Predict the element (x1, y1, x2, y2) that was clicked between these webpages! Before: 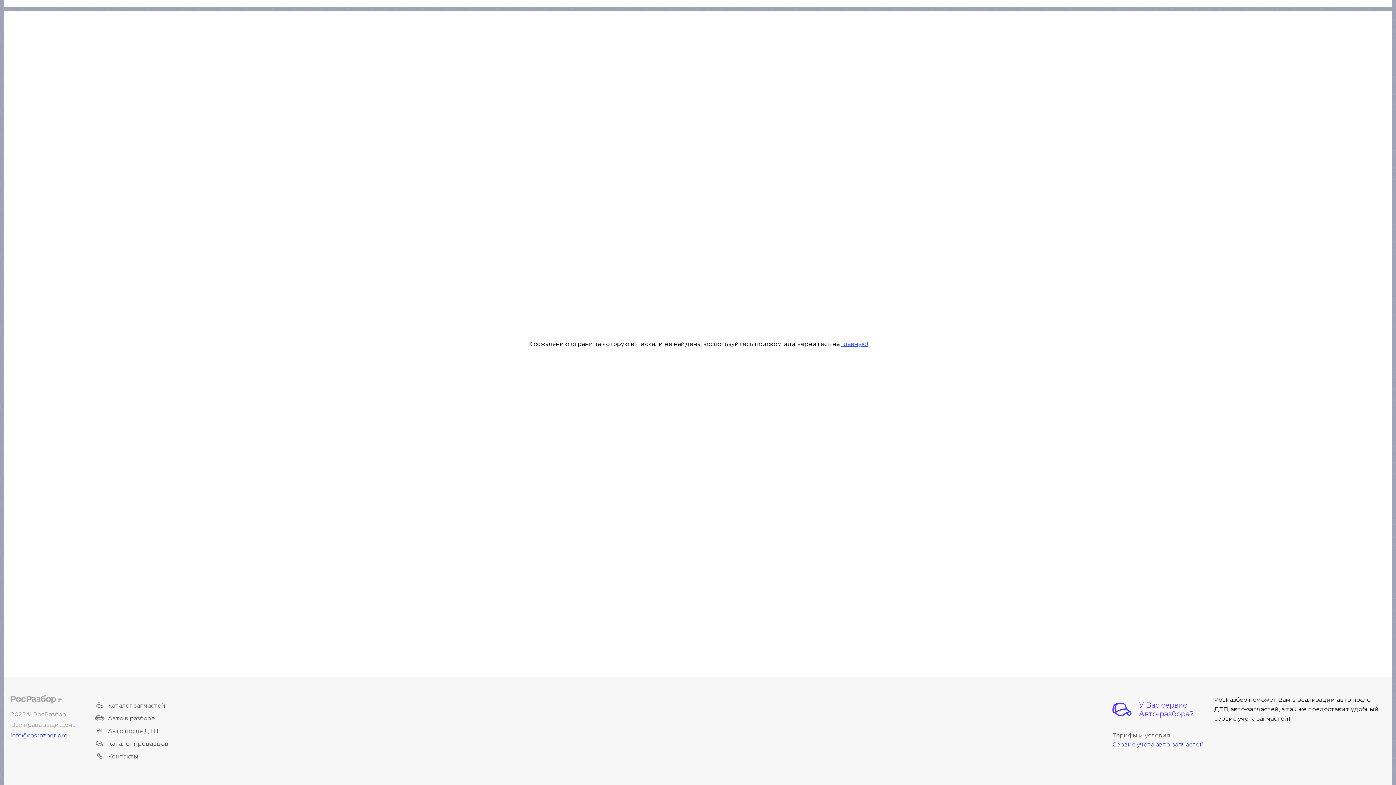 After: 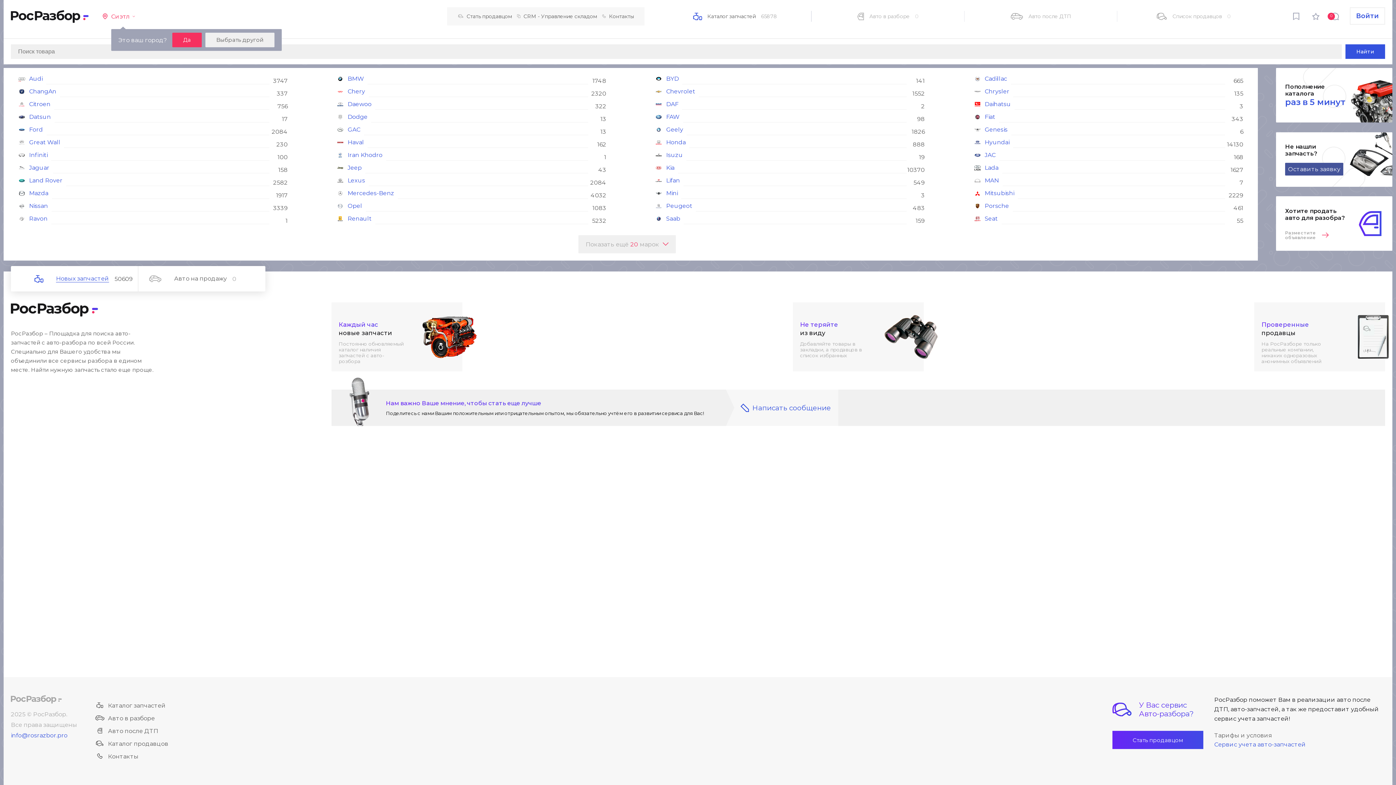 Action: label: главную! bbox: (841, 340, 868, 347)